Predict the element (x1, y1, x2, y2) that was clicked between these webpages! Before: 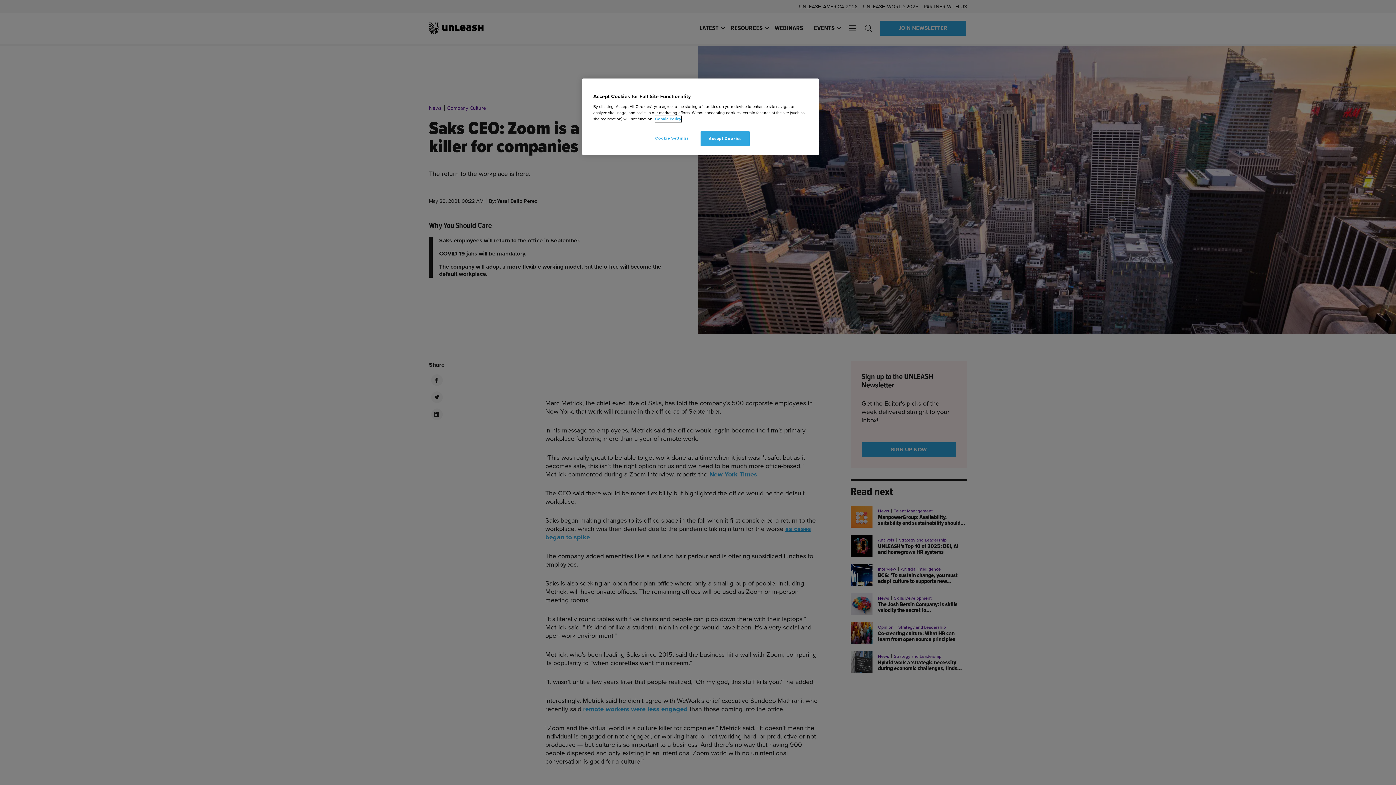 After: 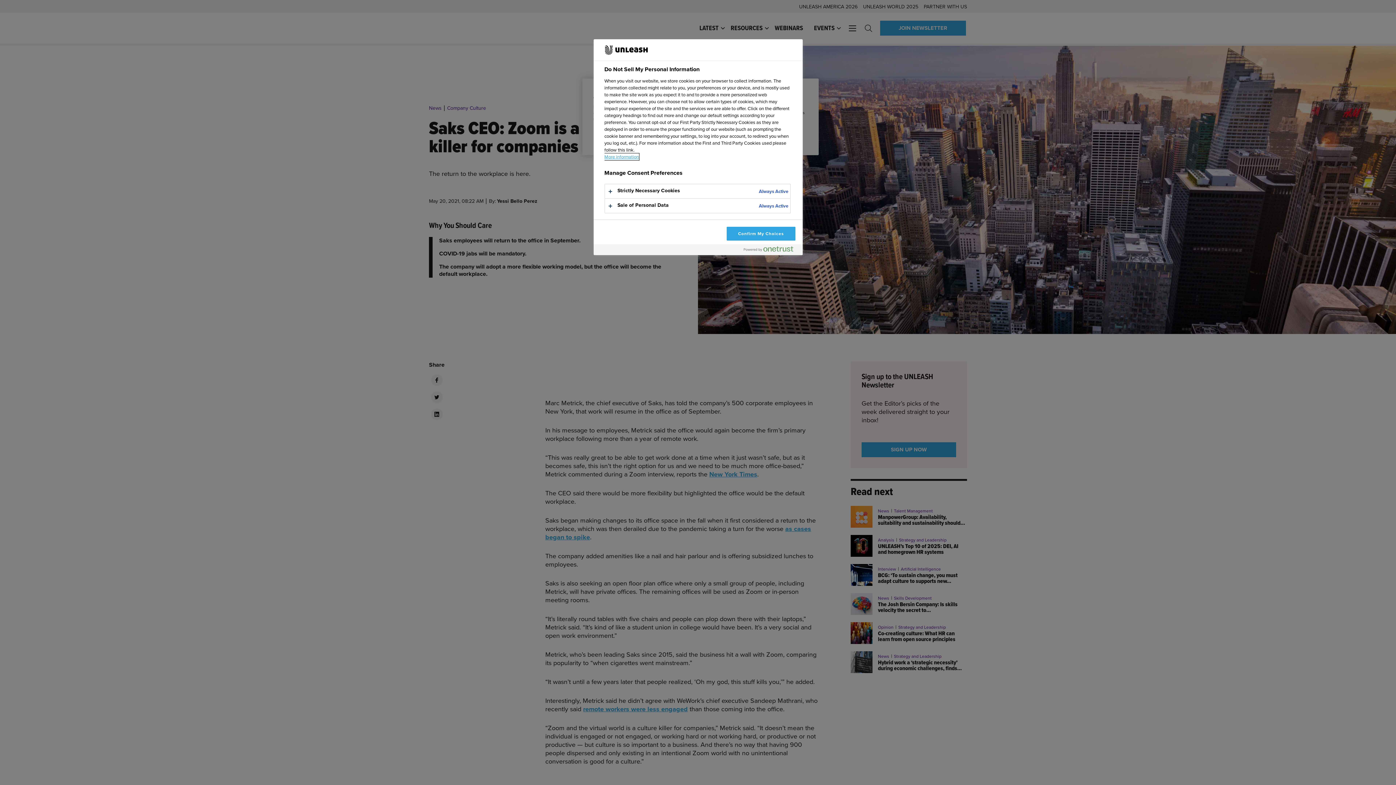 Action: bbox: (647, 131, 696, 145) label: Cookie Settings